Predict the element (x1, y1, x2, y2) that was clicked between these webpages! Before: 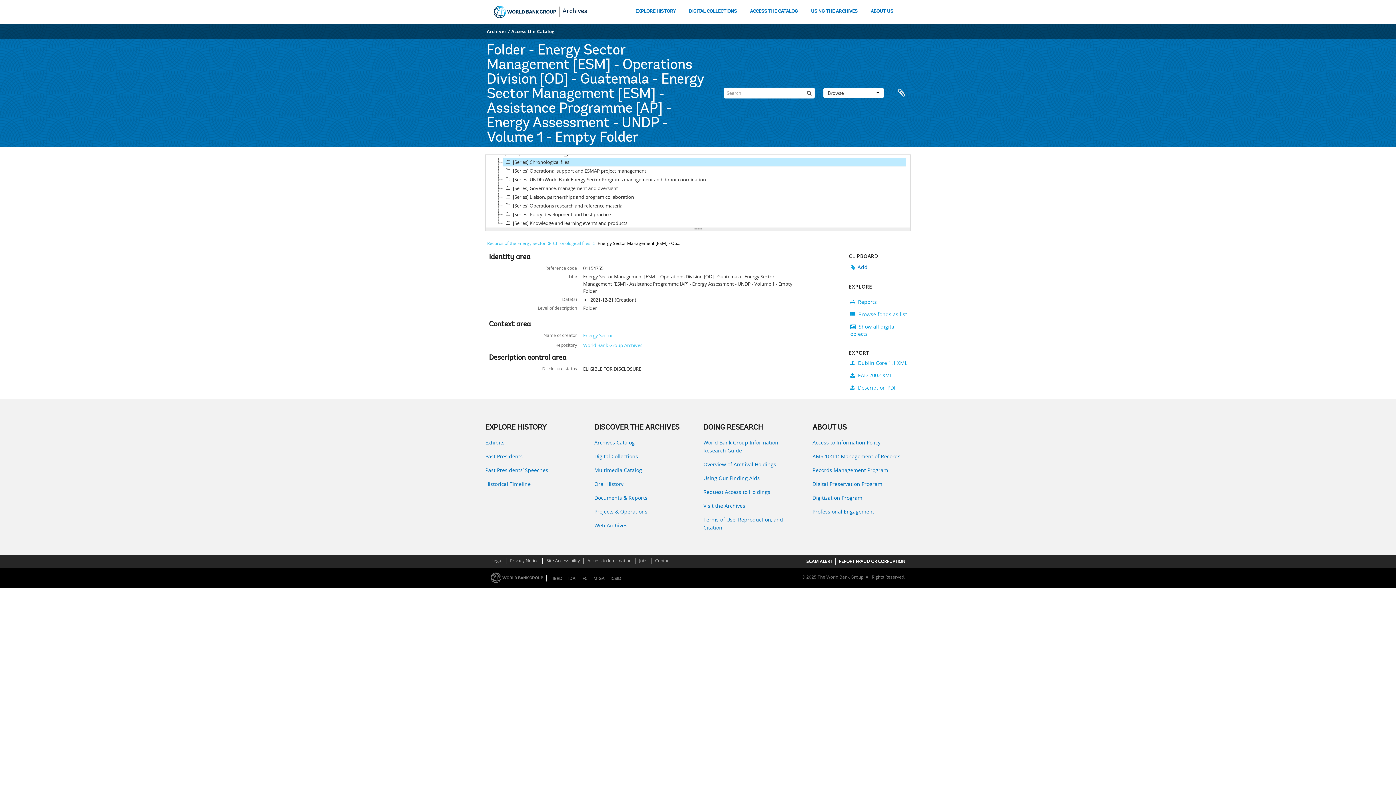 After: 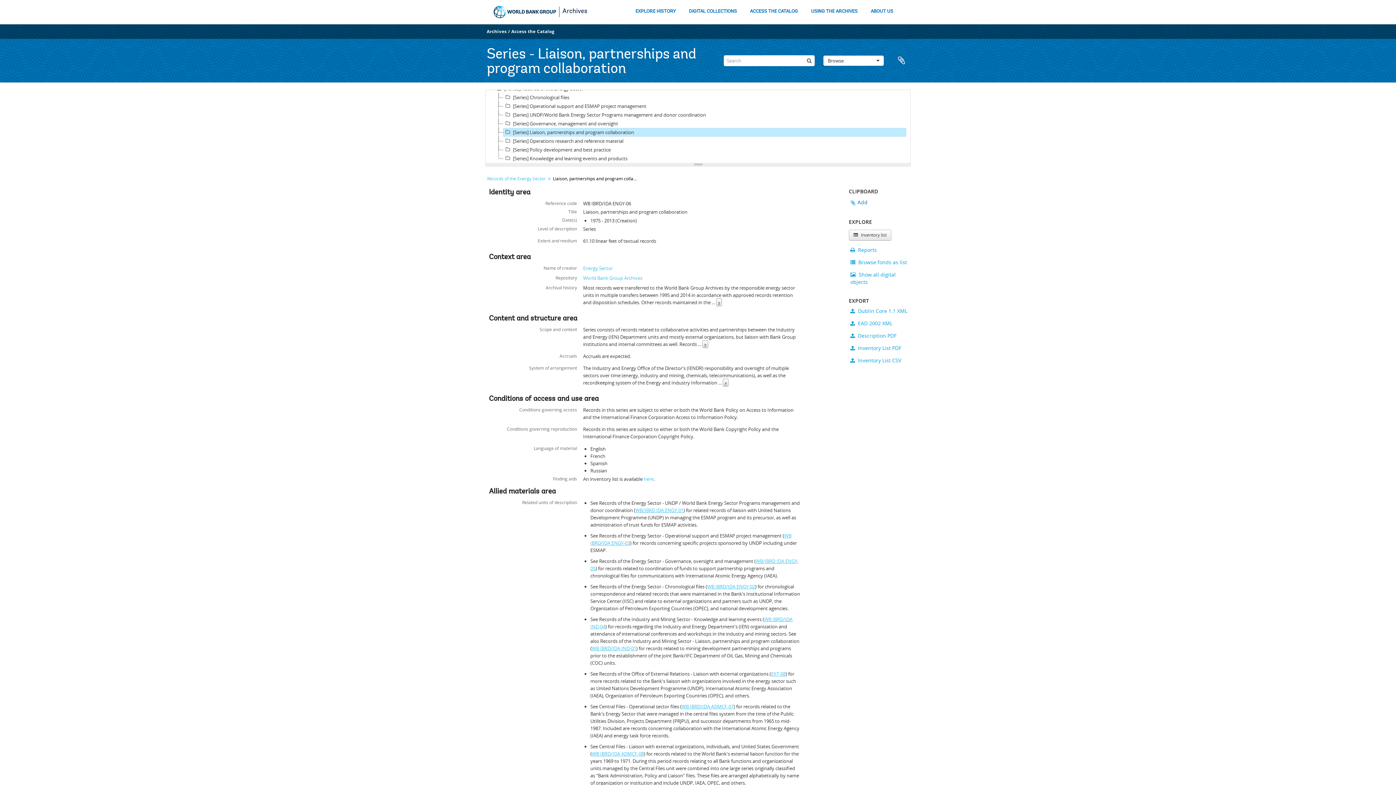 Action: label: [Series] Liaison, partnerships and program collaboration bbox: (503, 192, 906, 201)